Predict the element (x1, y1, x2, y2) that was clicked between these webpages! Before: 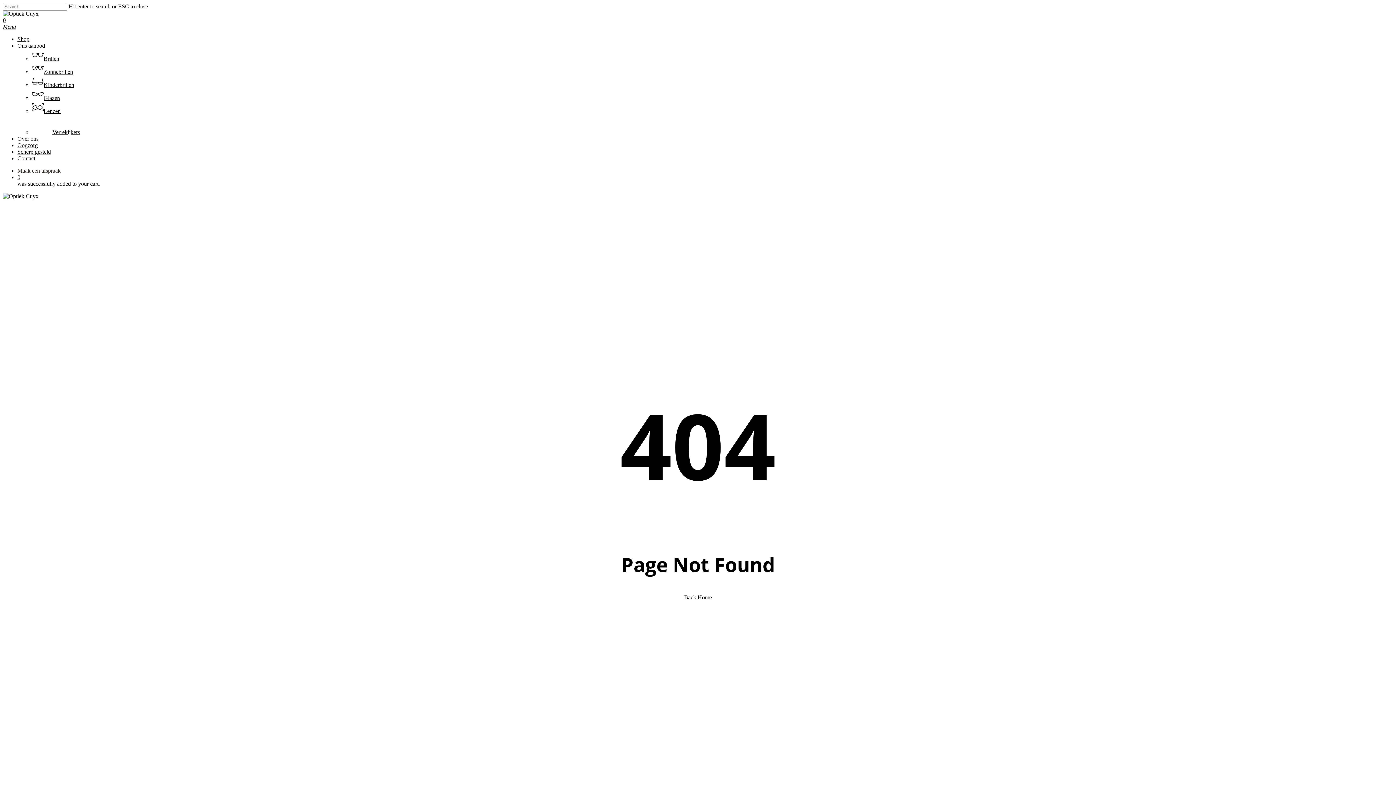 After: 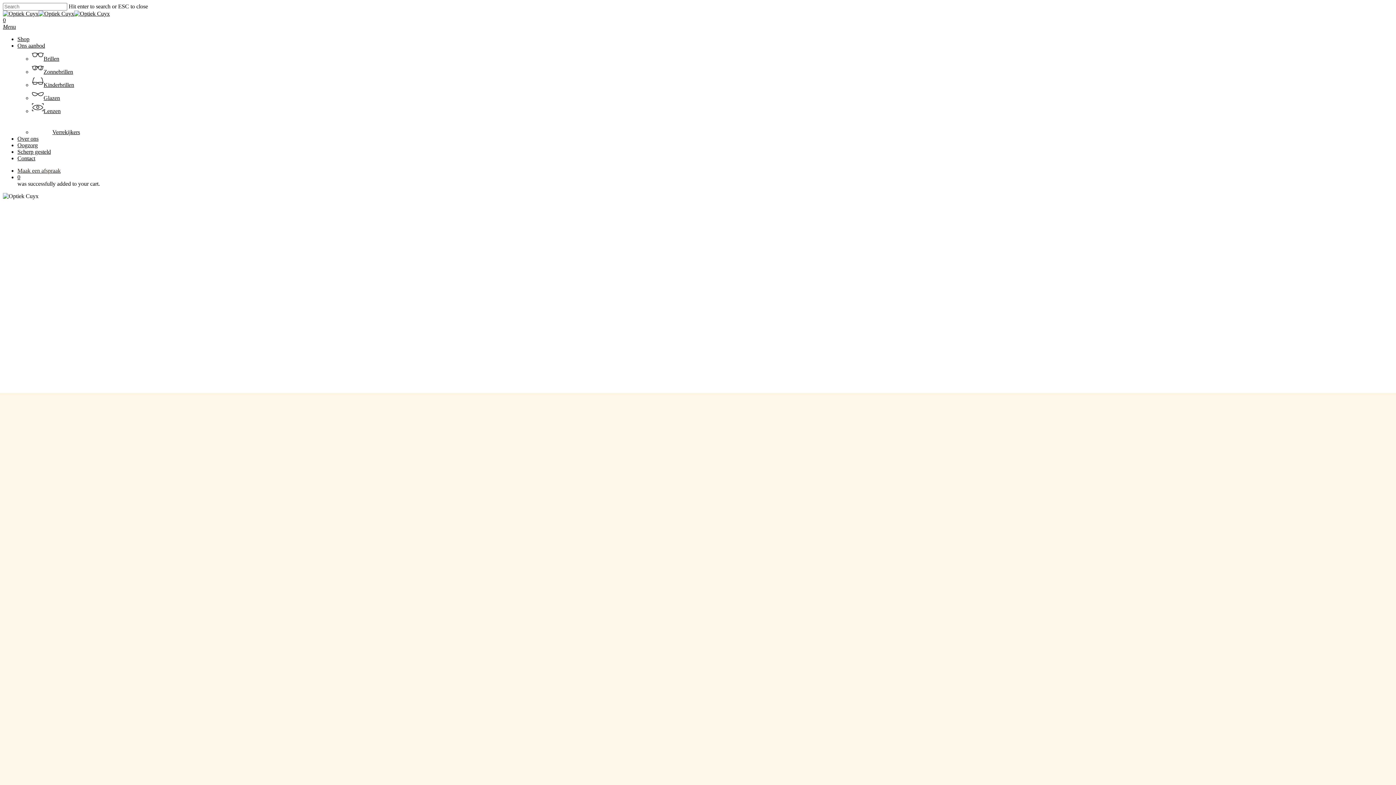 Action: bbox: (32, 129, 80, 135) label: Verrekijkers